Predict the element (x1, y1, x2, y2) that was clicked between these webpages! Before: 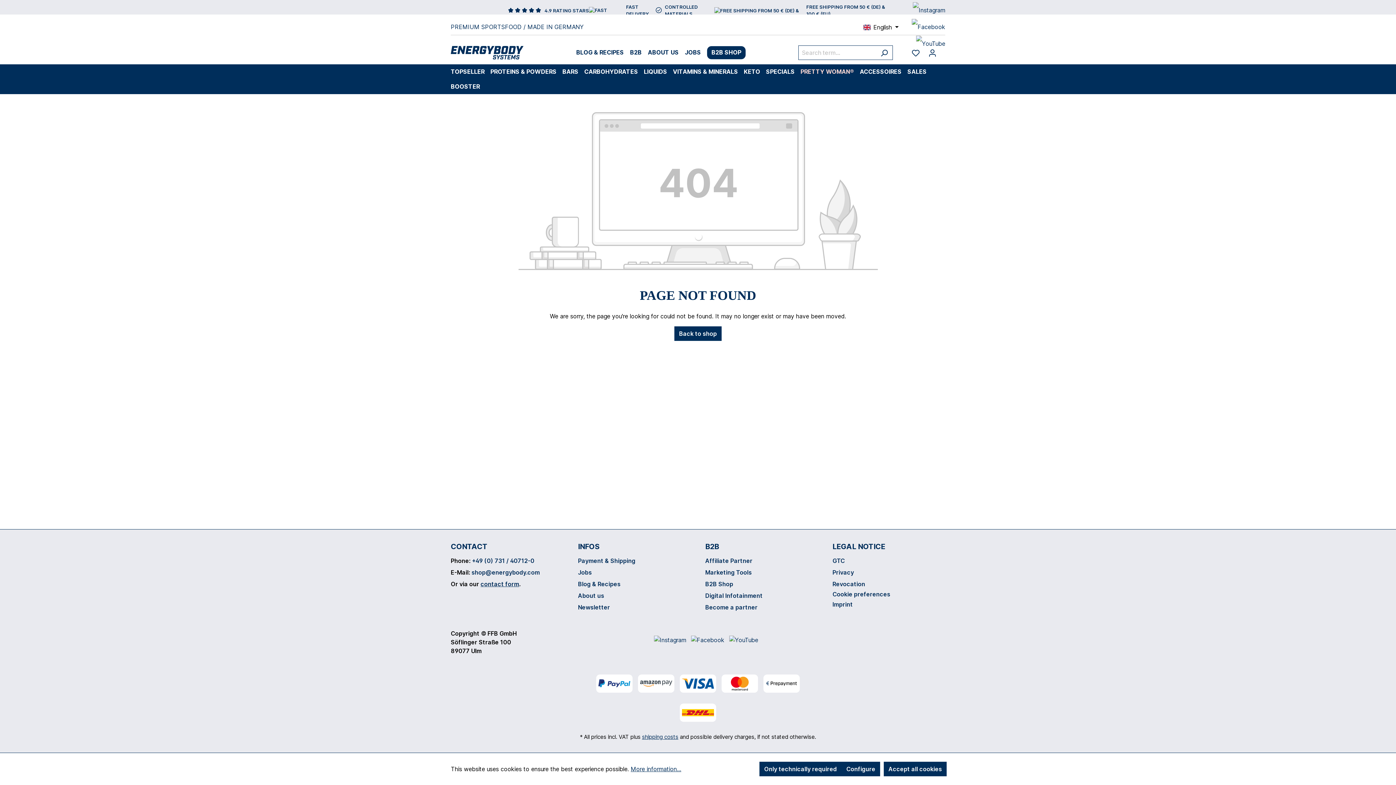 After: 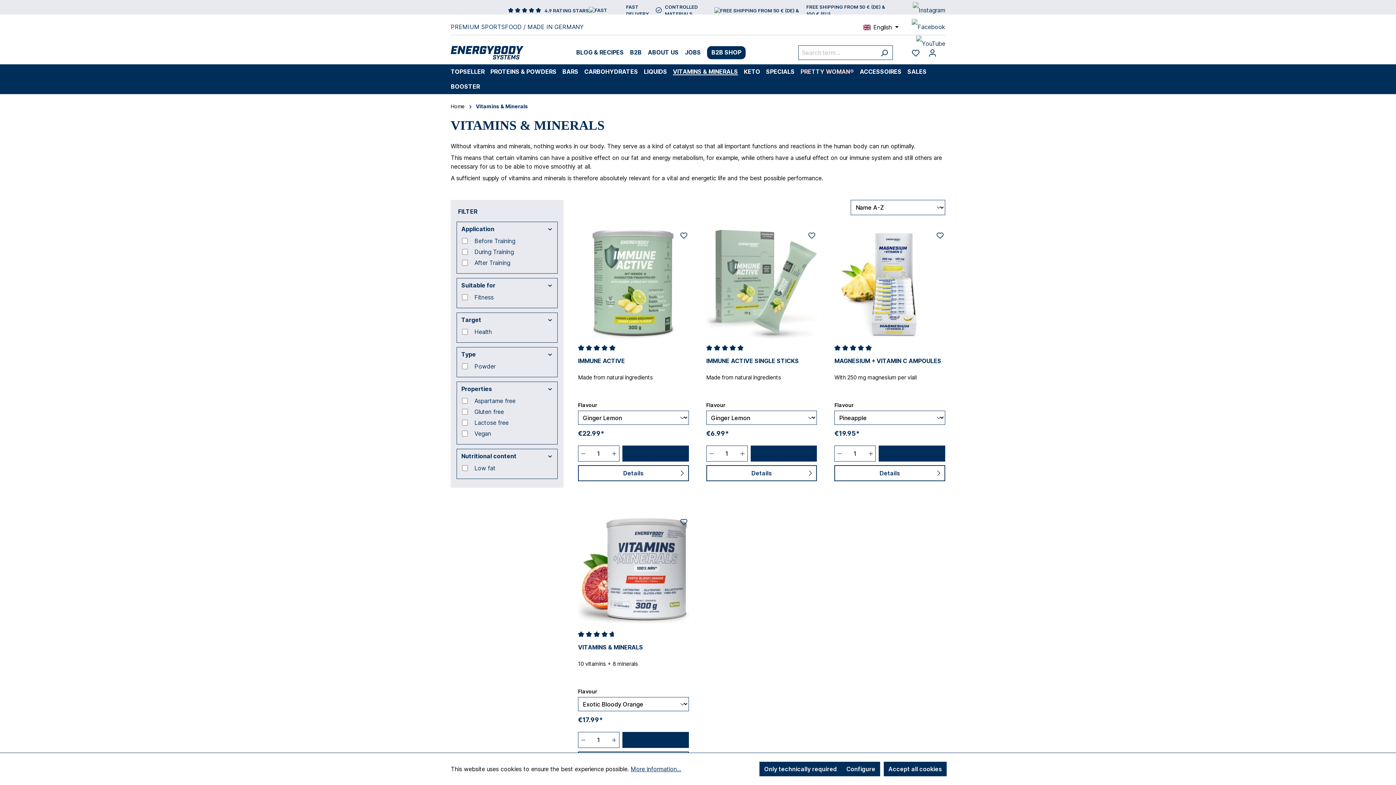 Action: label: VITAMINS & MINERALS bbox: (670, 64, 741, 79)